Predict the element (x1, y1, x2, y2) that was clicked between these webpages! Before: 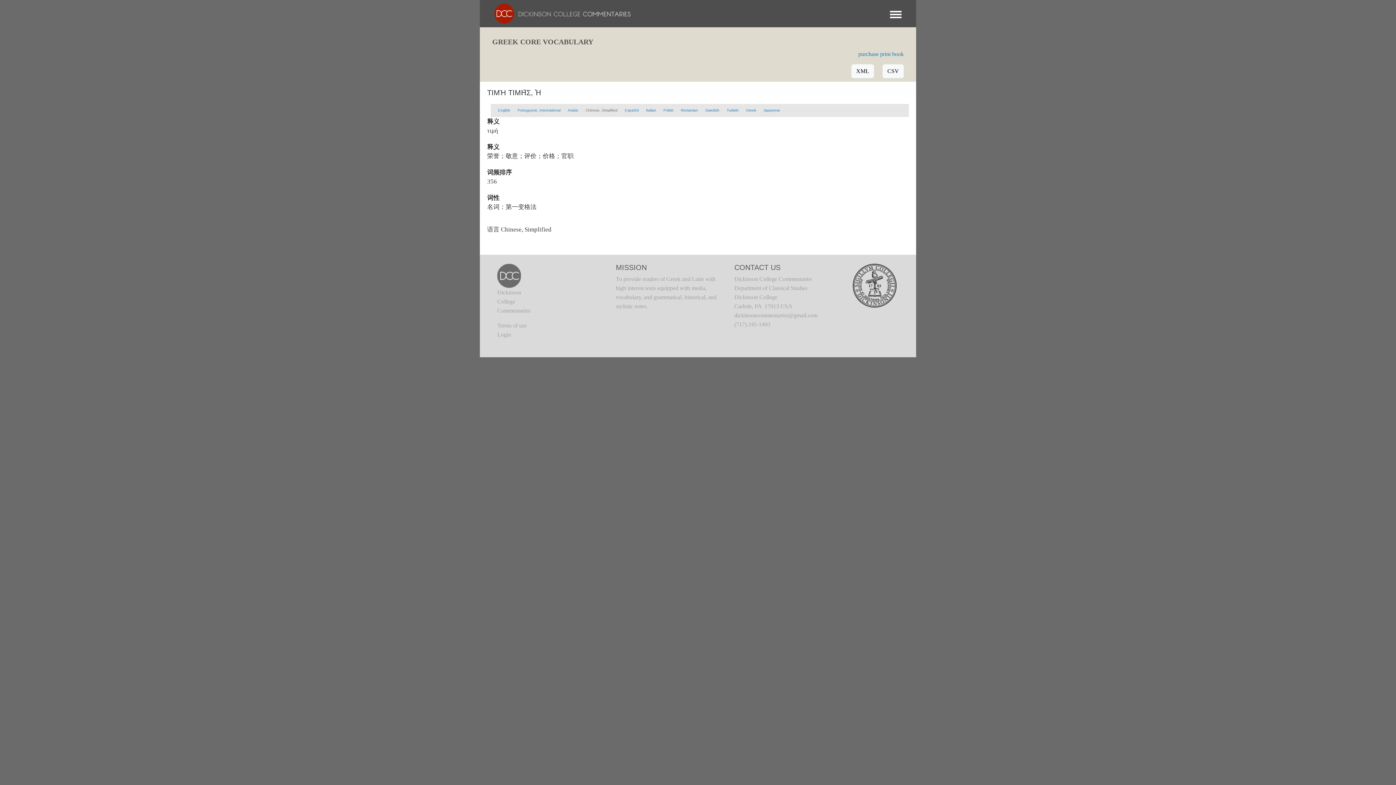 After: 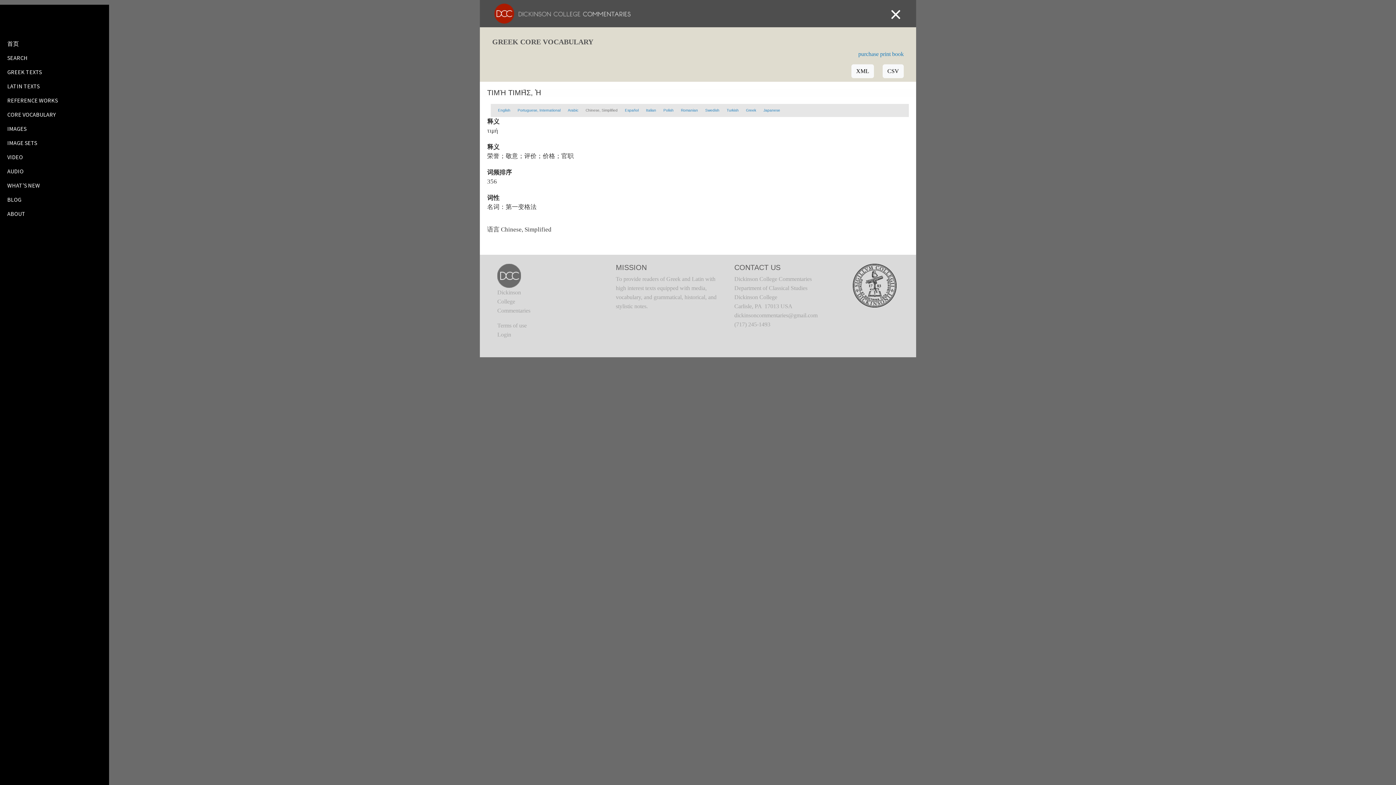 Action: bbox: (890, 10, 901, 19) label: Toggle menu